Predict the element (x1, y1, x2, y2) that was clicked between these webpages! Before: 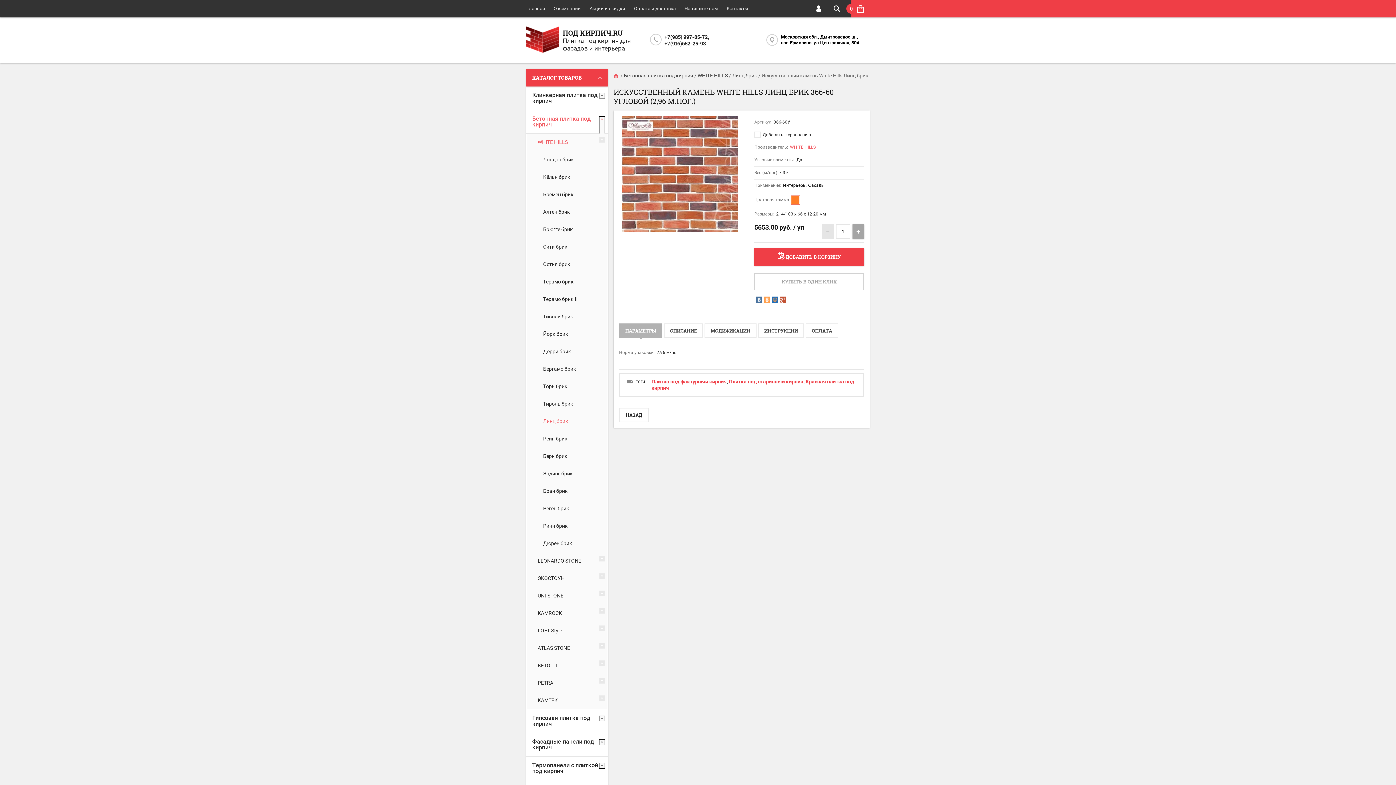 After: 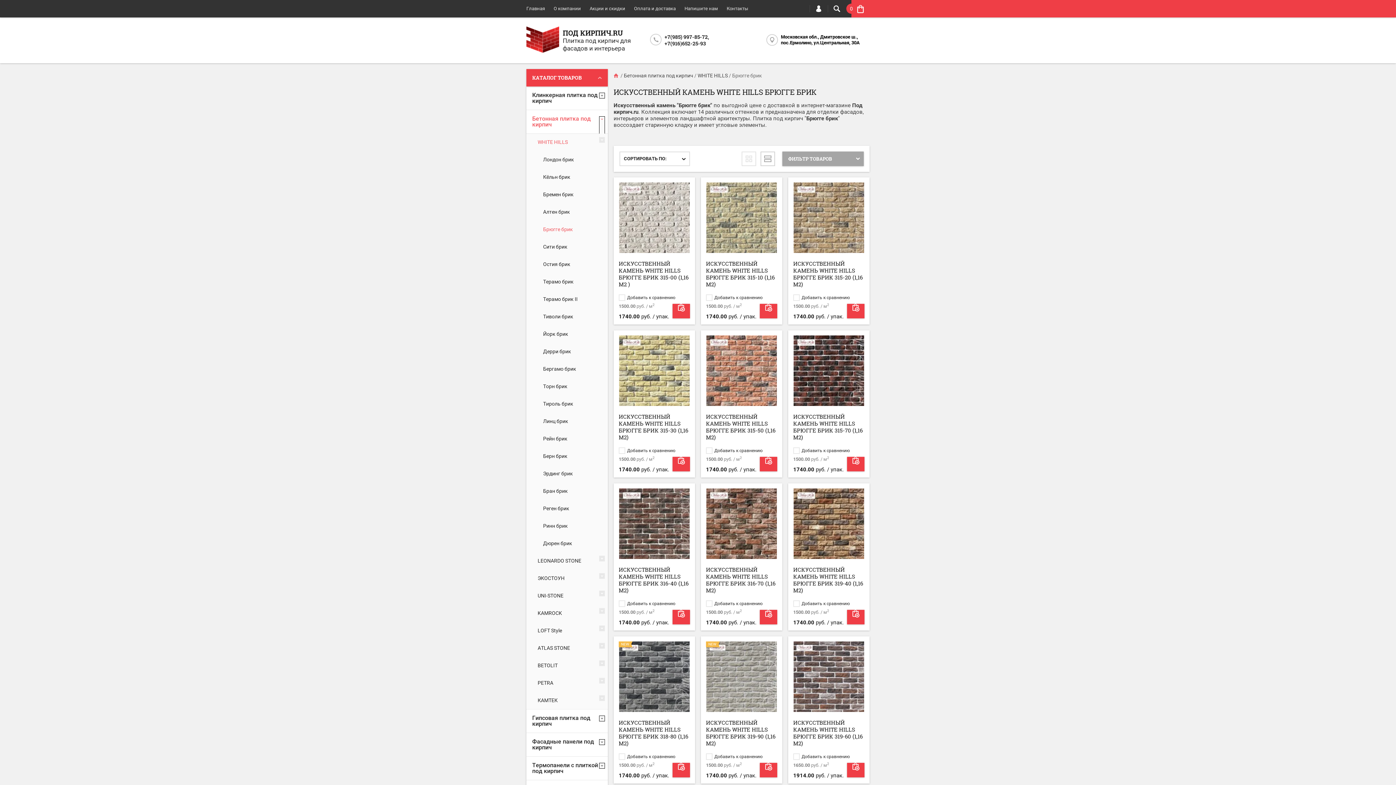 Action: bbox: (537, 220, 608, 238) label: Брюгге брик